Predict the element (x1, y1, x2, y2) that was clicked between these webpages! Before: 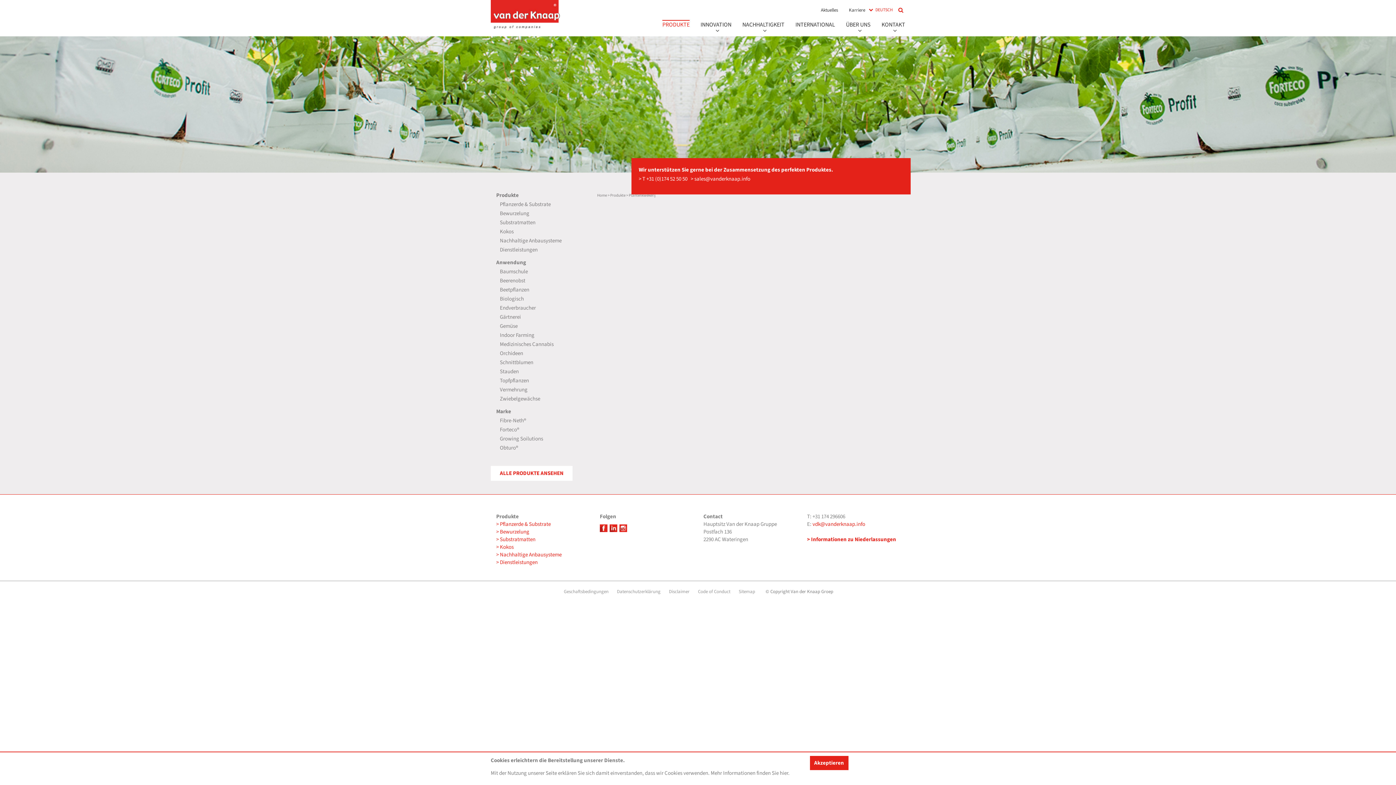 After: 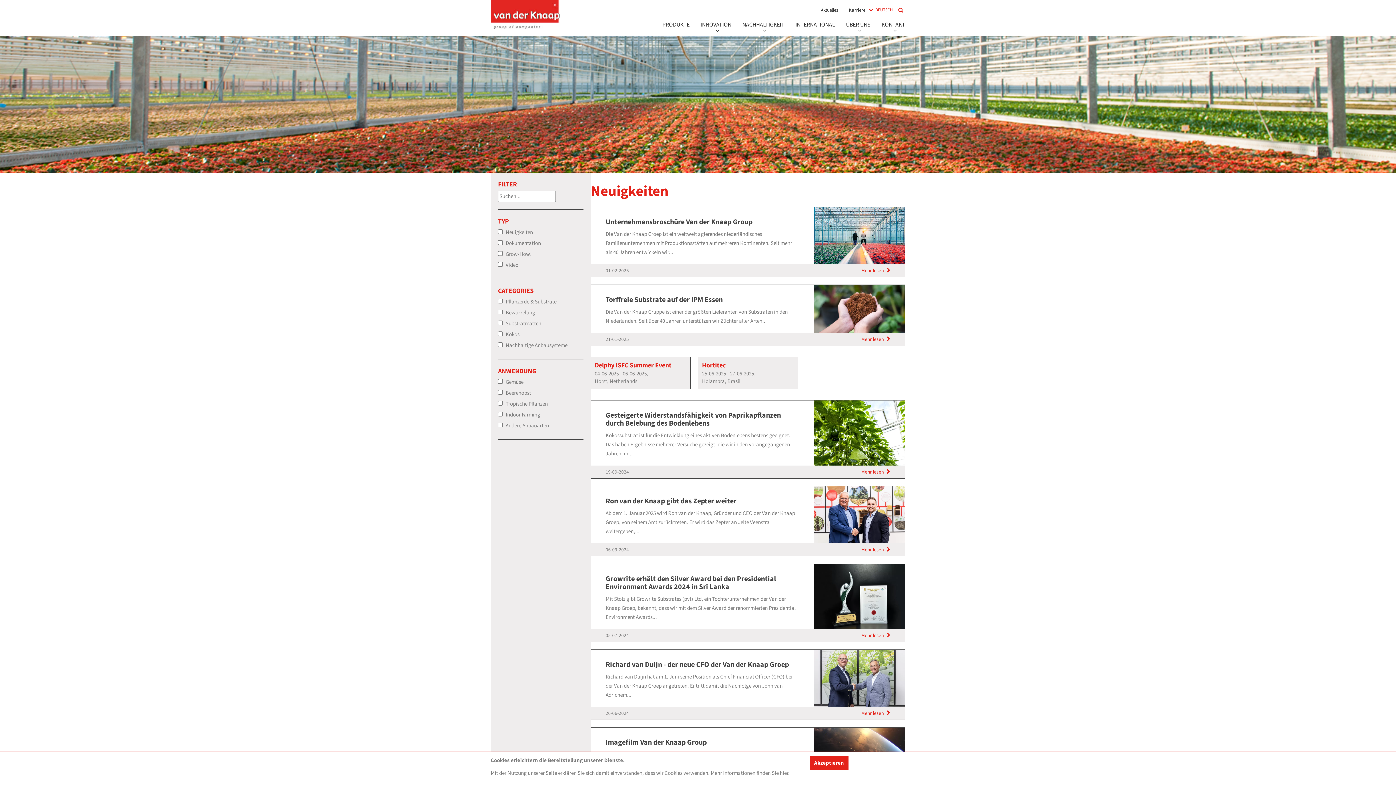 Action: label: Aktuelles bbox: (821, 6, 838, 13)